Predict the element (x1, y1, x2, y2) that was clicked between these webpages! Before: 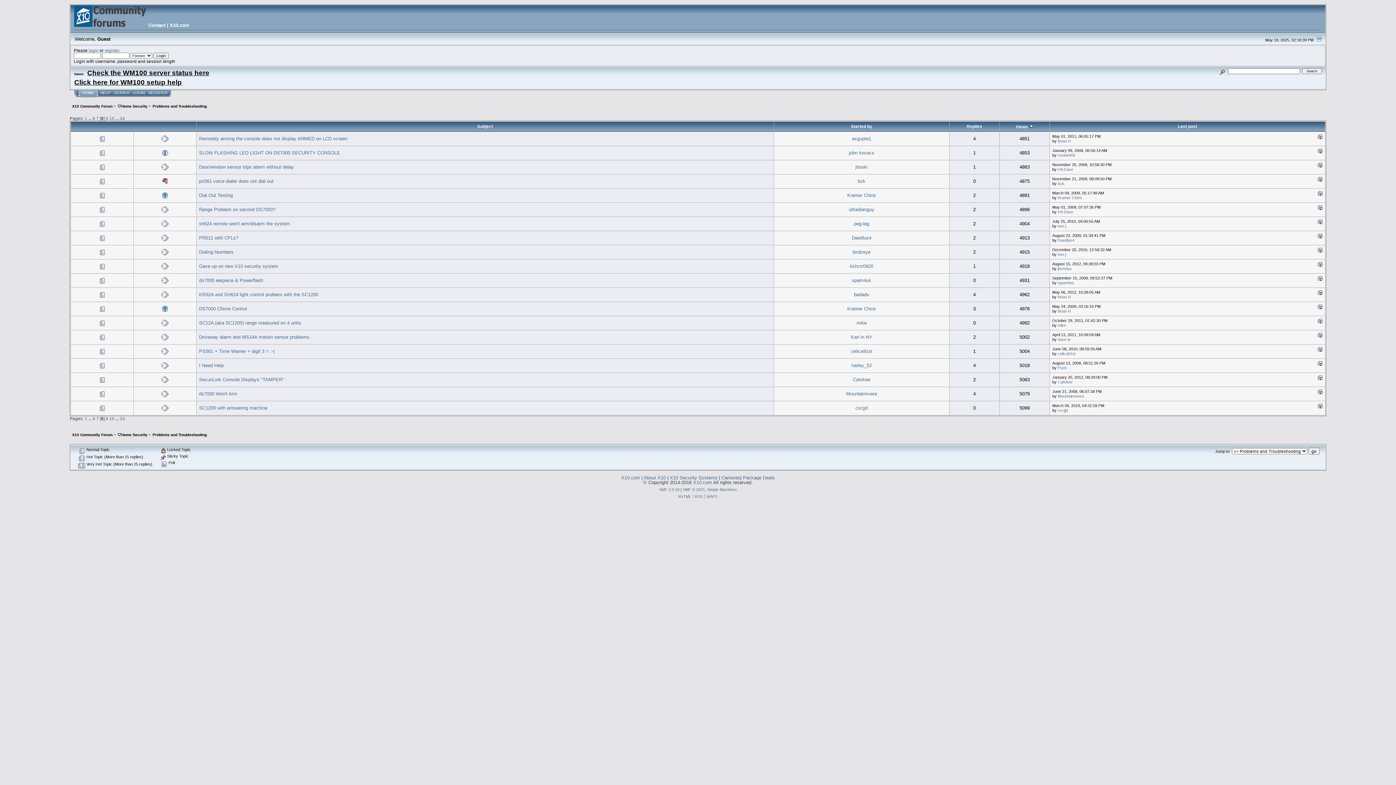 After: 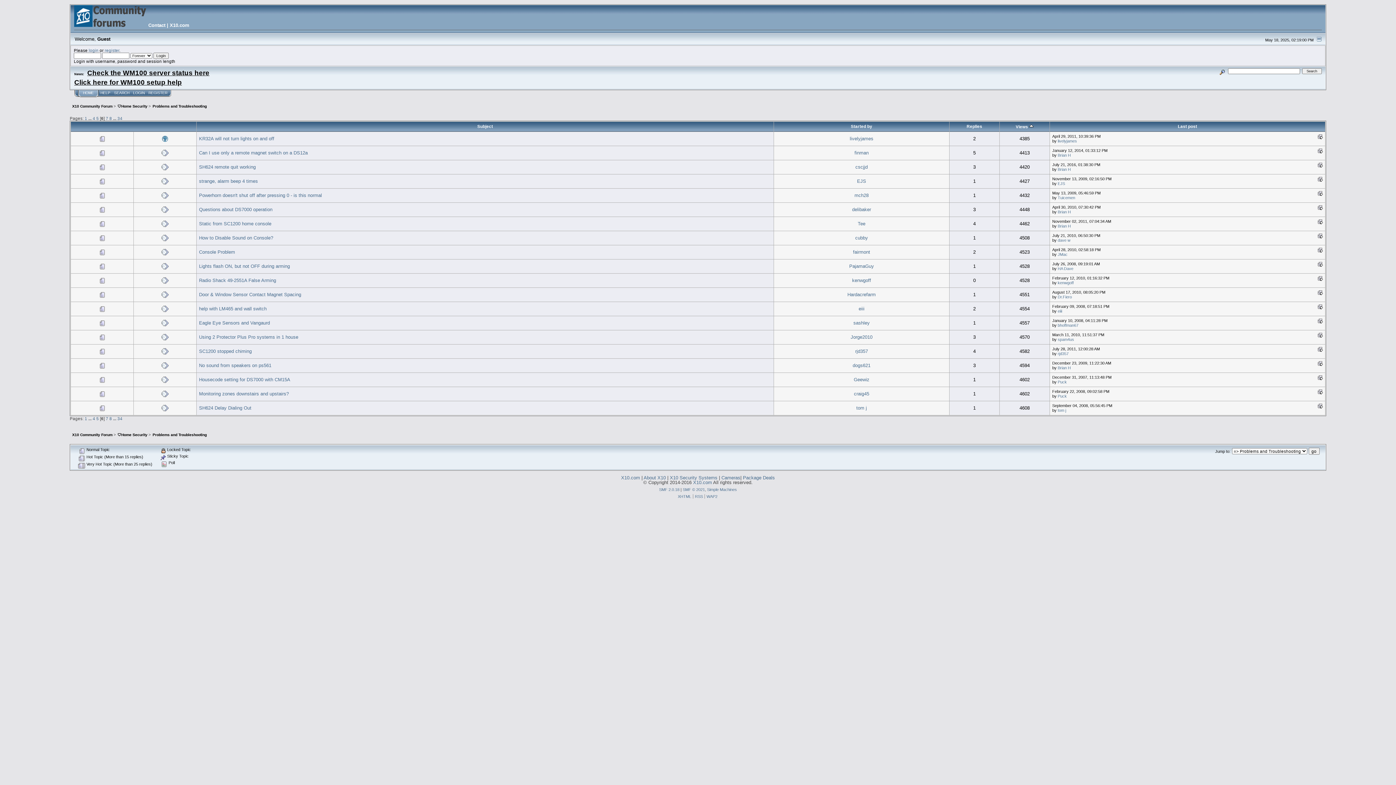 Action: label: 6 bbox: (92, 416, 95, 421)